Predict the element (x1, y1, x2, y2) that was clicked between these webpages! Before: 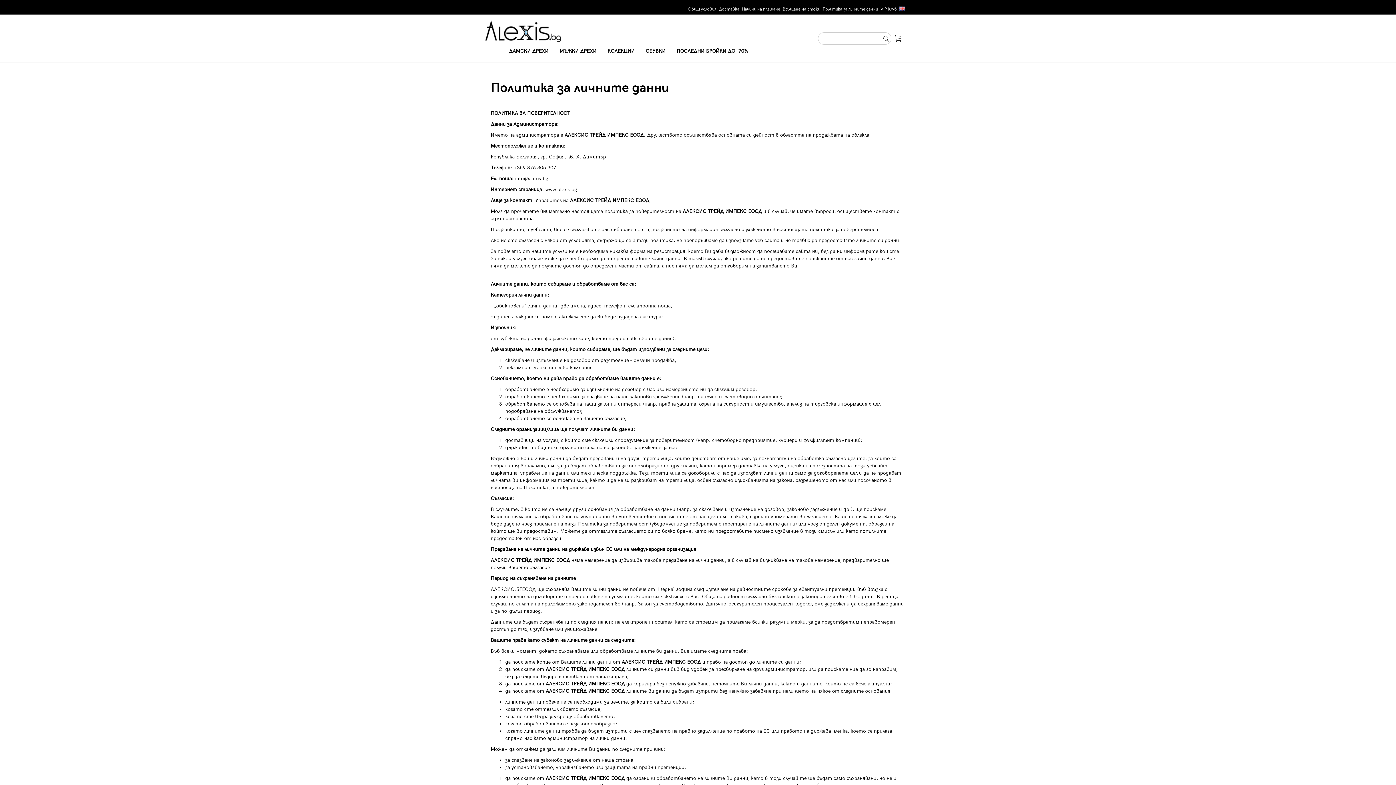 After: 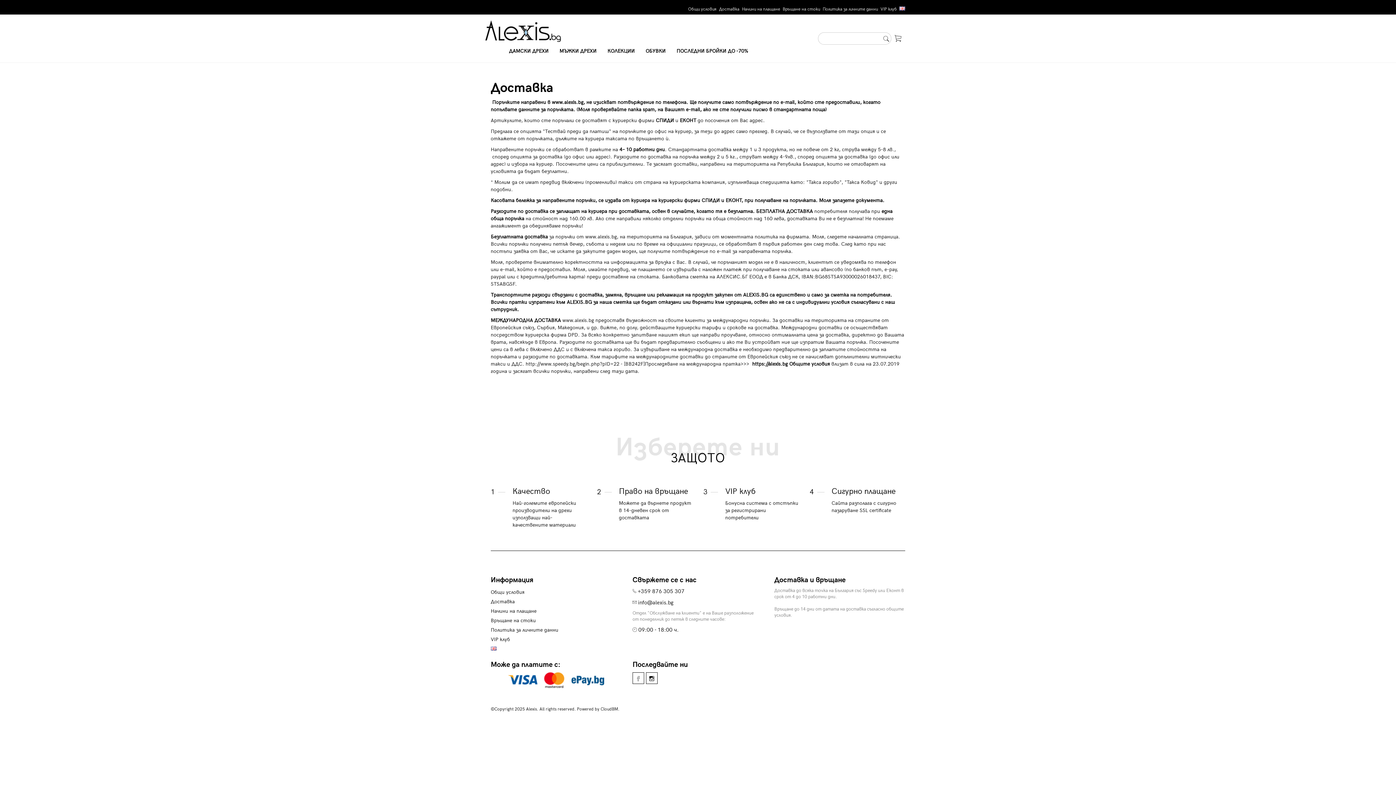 Action: bbox: (716, 6, 739, 12) label: Доставка